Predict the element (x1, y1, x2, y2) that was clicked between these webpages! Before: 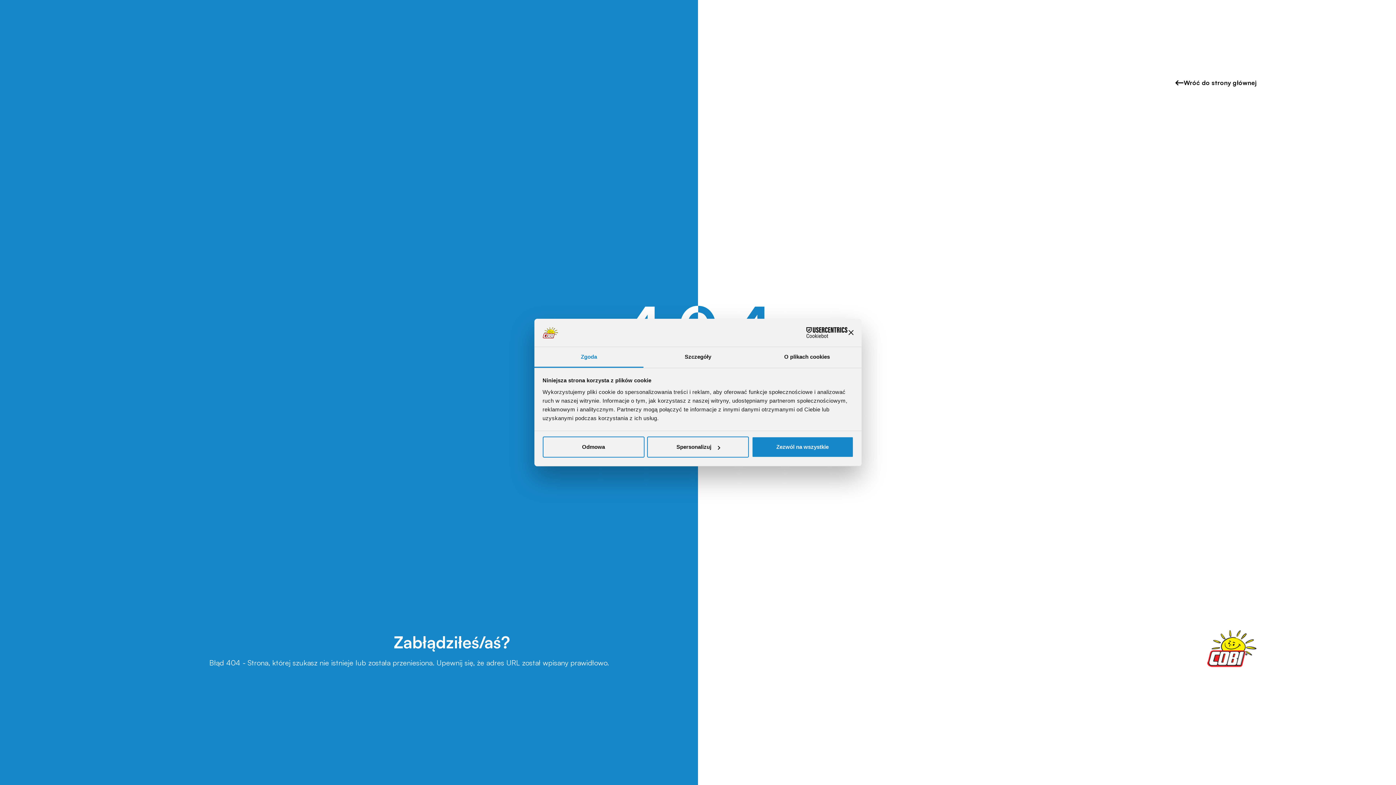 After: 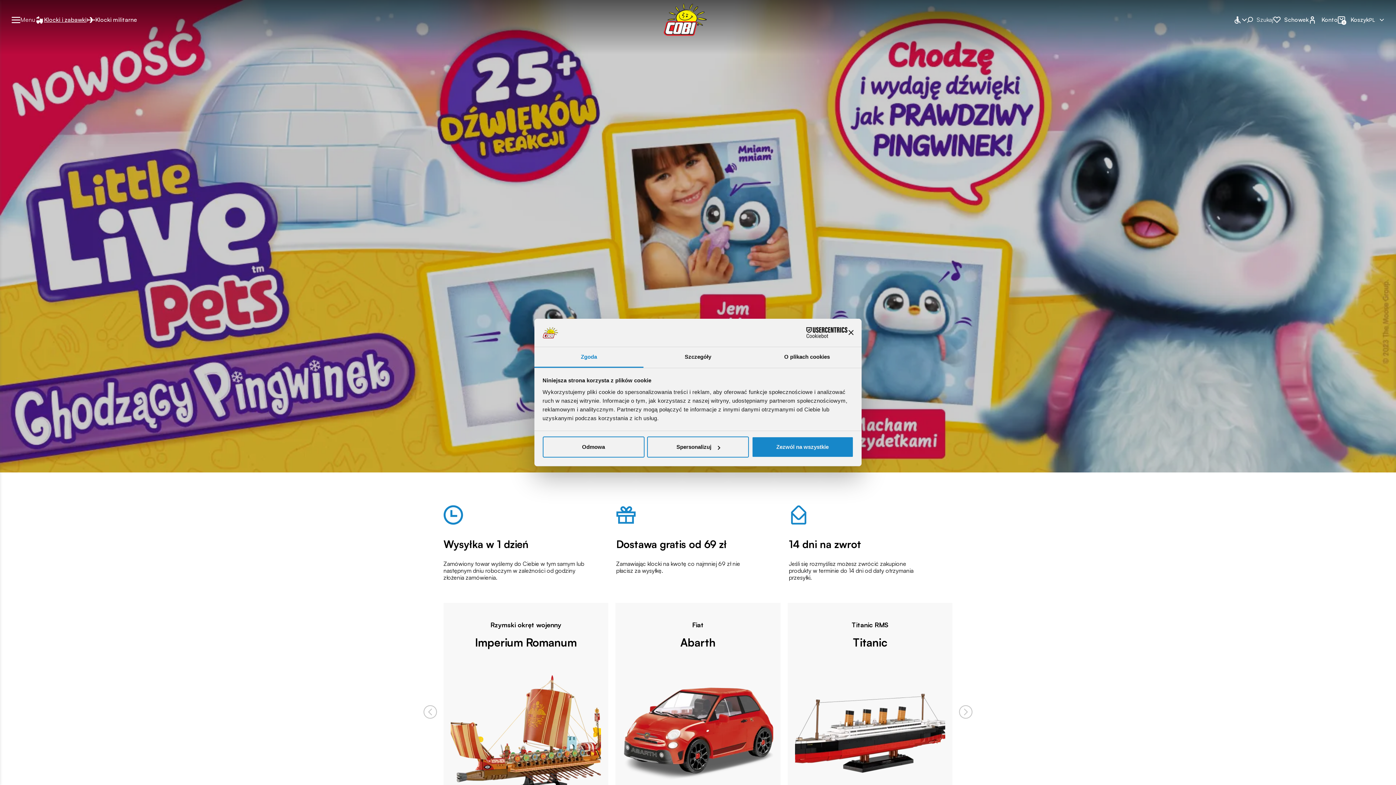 Action: bbox: (1207, 630, 1256, 667)